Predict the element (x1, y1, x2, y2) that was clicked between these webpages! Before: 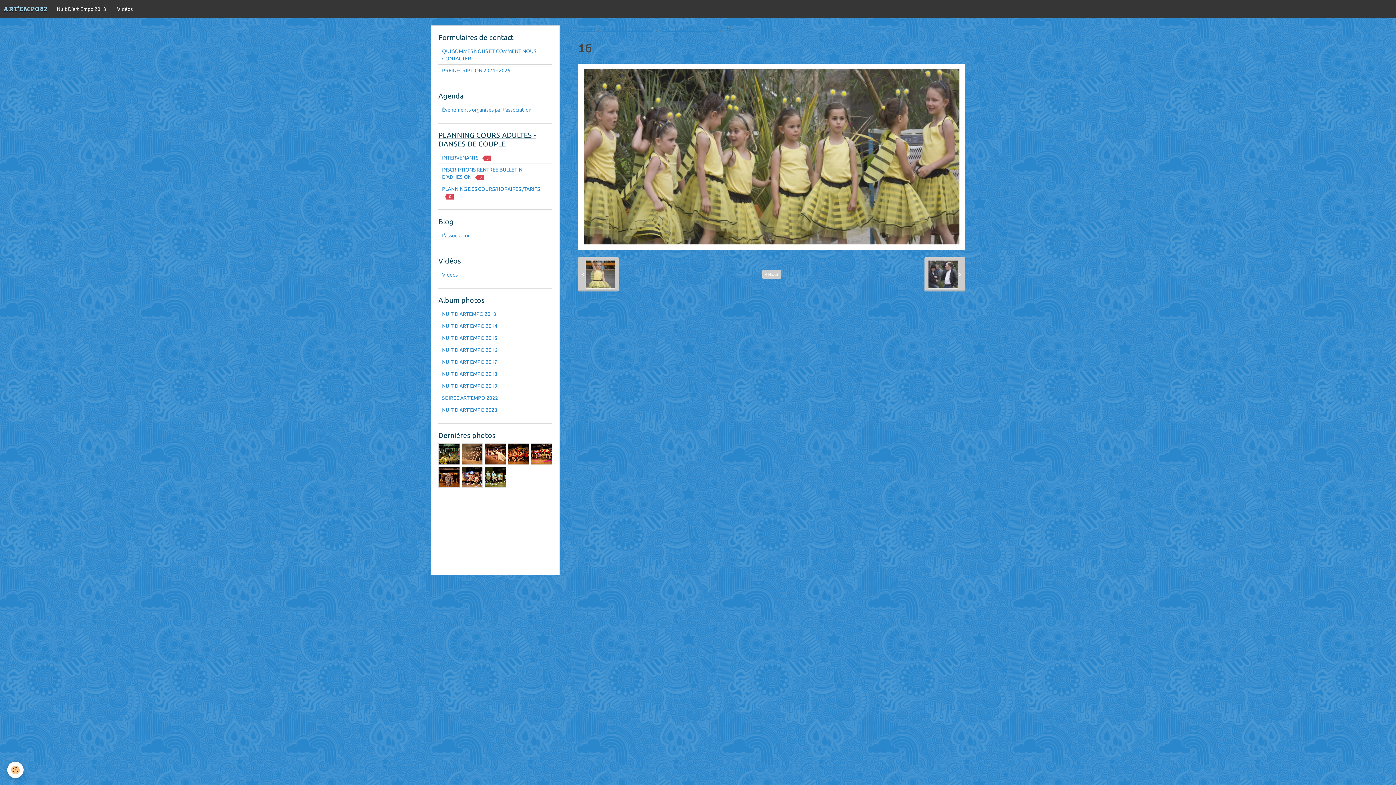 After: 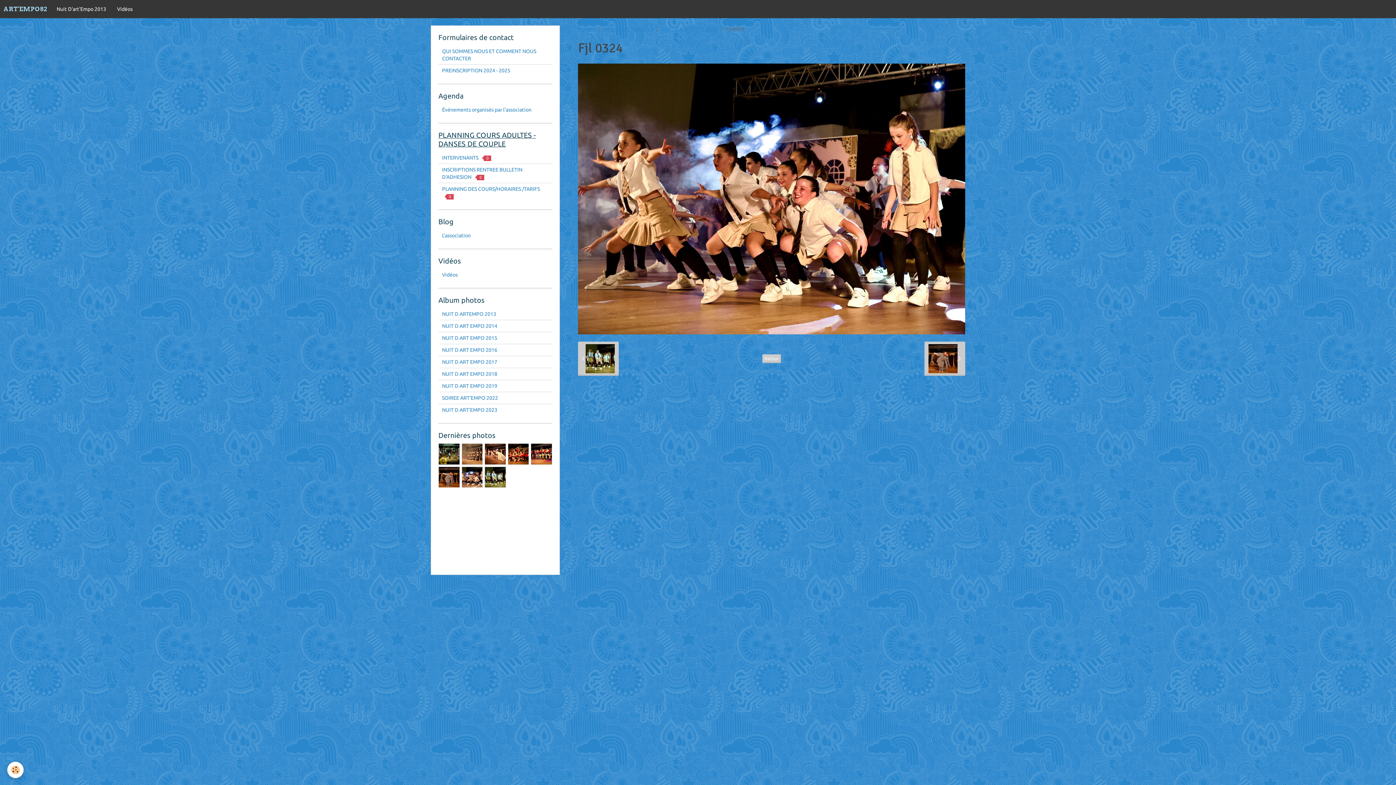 Action: bbox: (462, 467, 482, 487)